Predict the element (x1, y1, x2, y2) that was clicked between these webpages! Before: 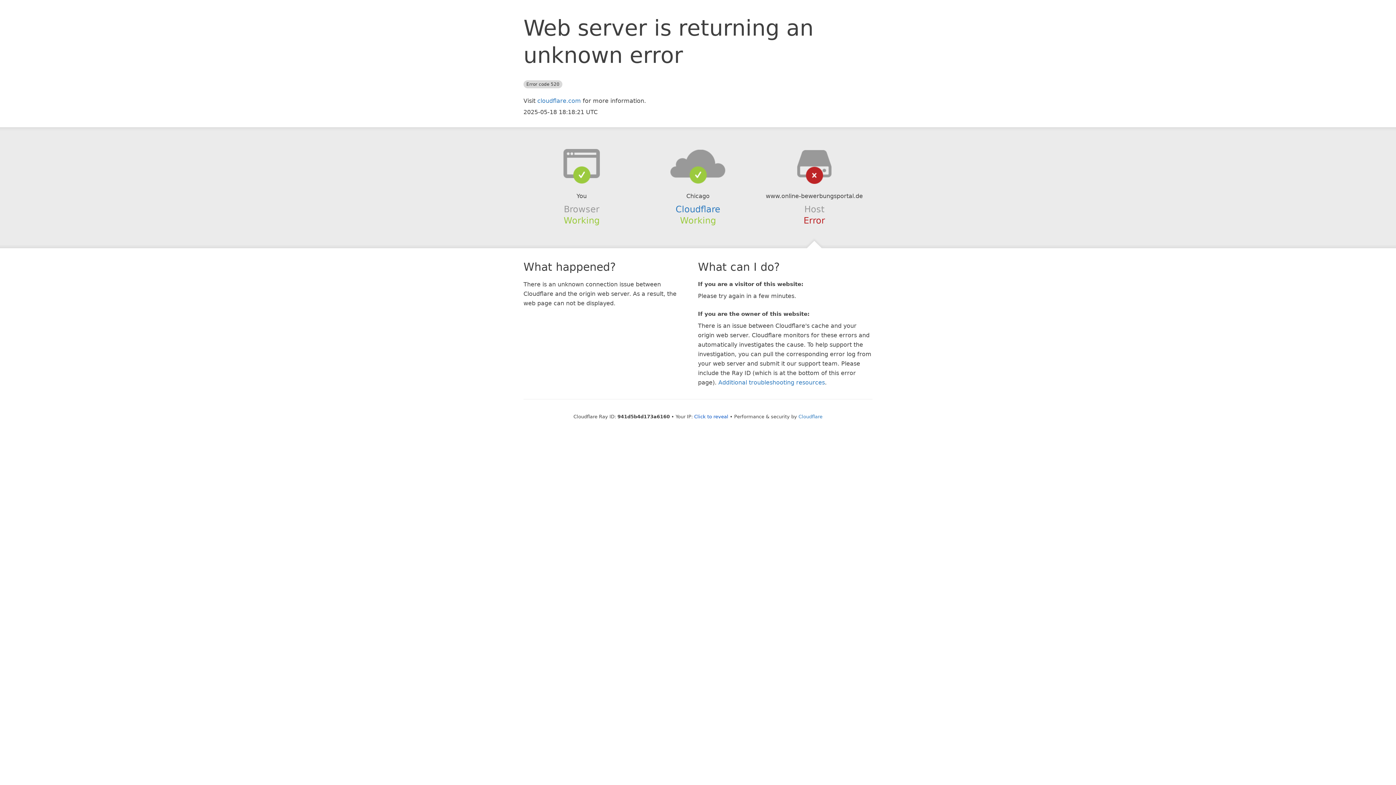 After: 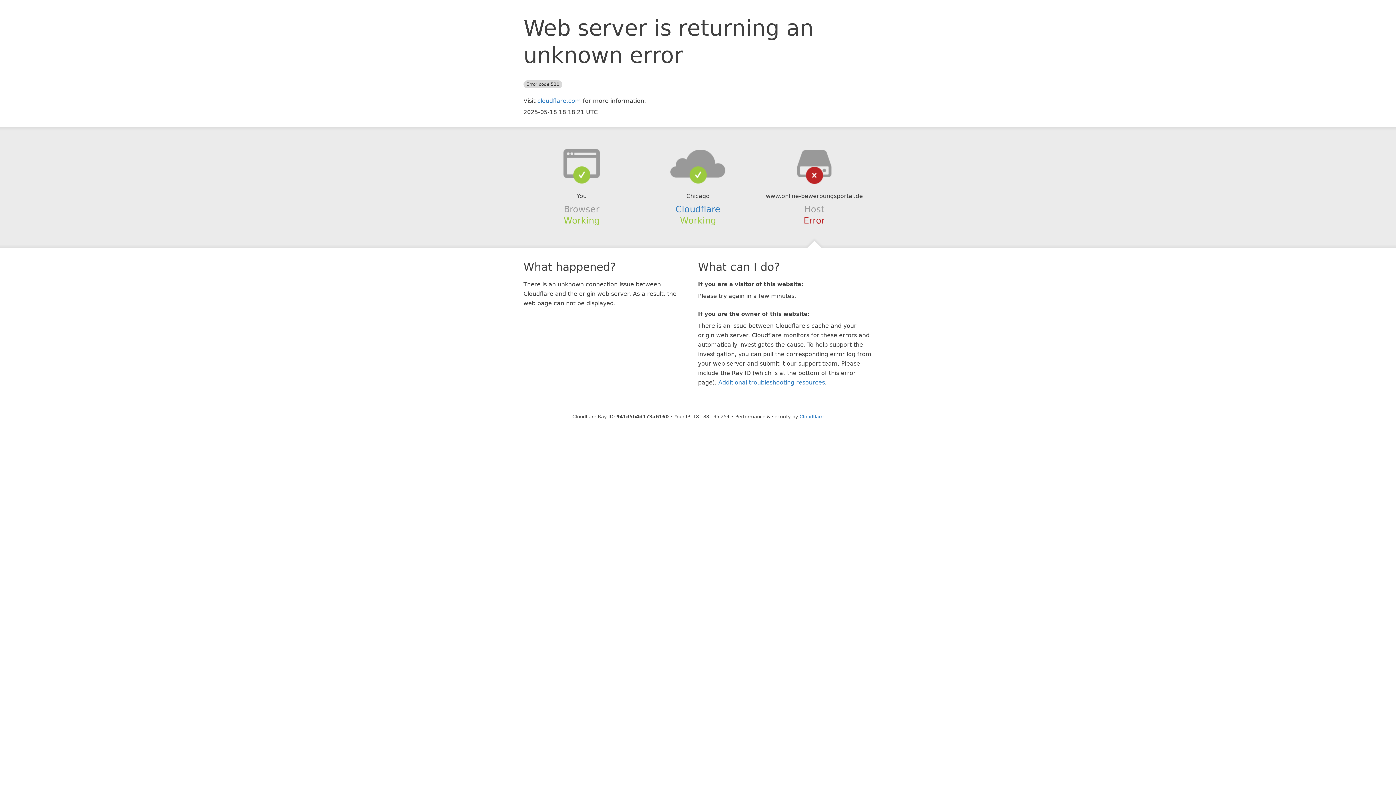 Action: bbox: (694, 414, 728, 419) label: Click to reveal